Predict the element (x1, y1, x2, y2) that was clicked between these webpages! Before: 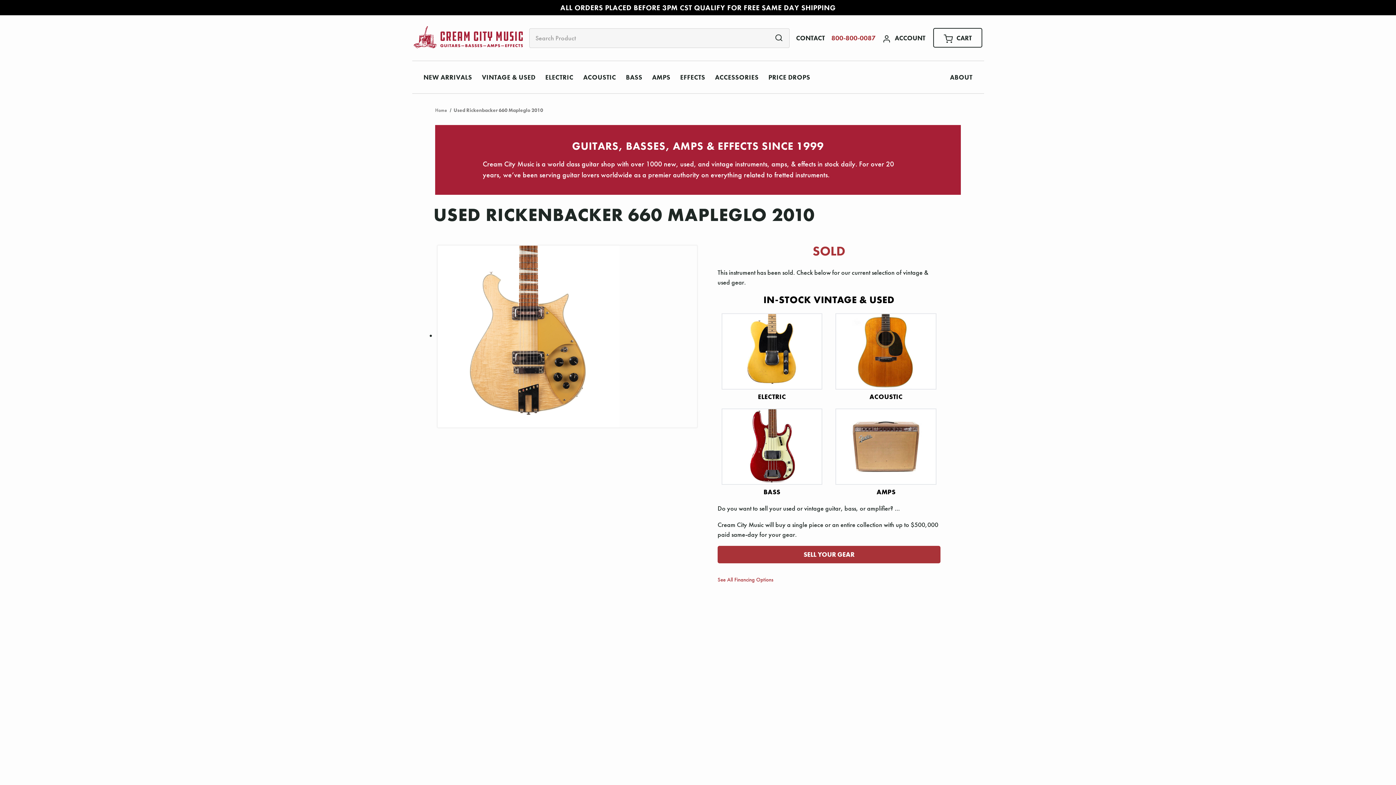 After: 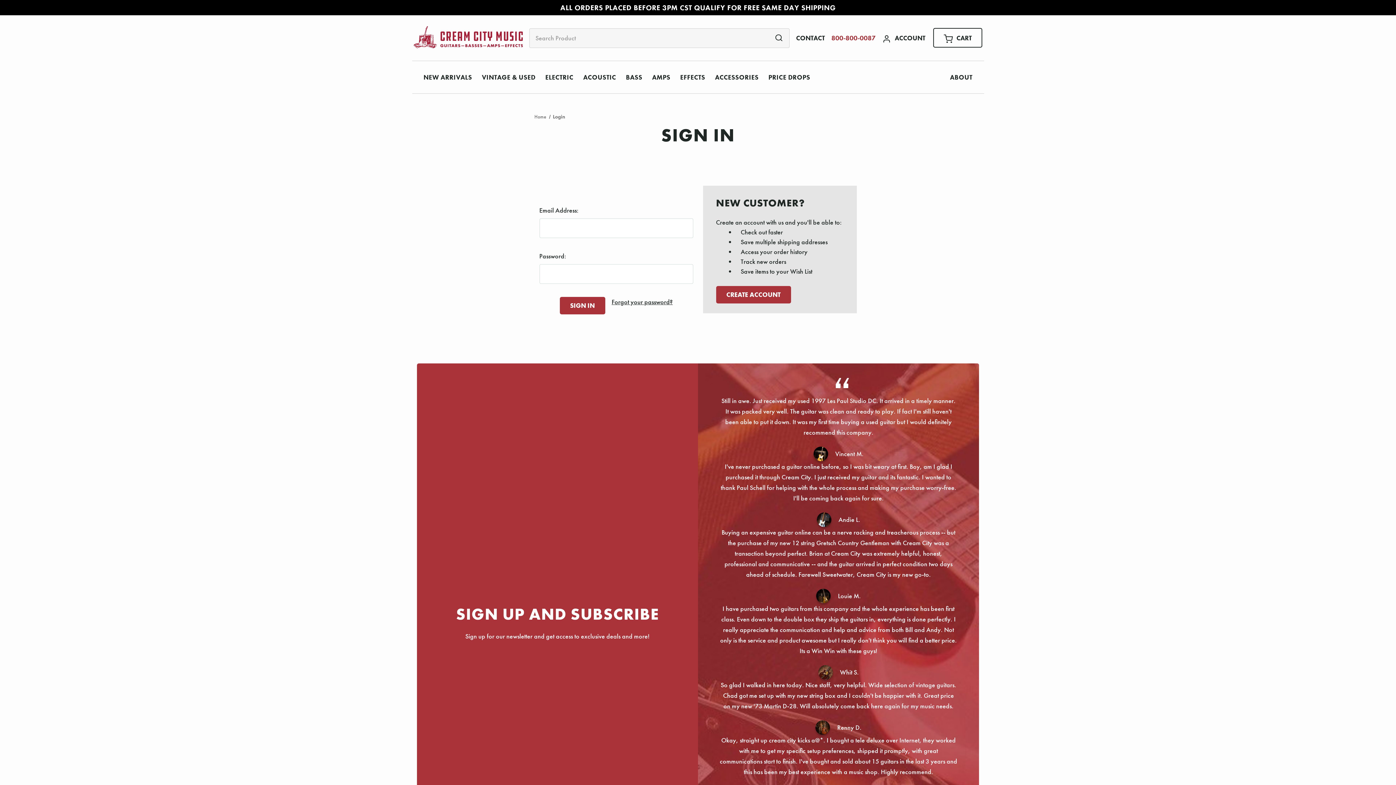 Action: bbox: (882, 33, 925, 42) label:  ACCOUNT